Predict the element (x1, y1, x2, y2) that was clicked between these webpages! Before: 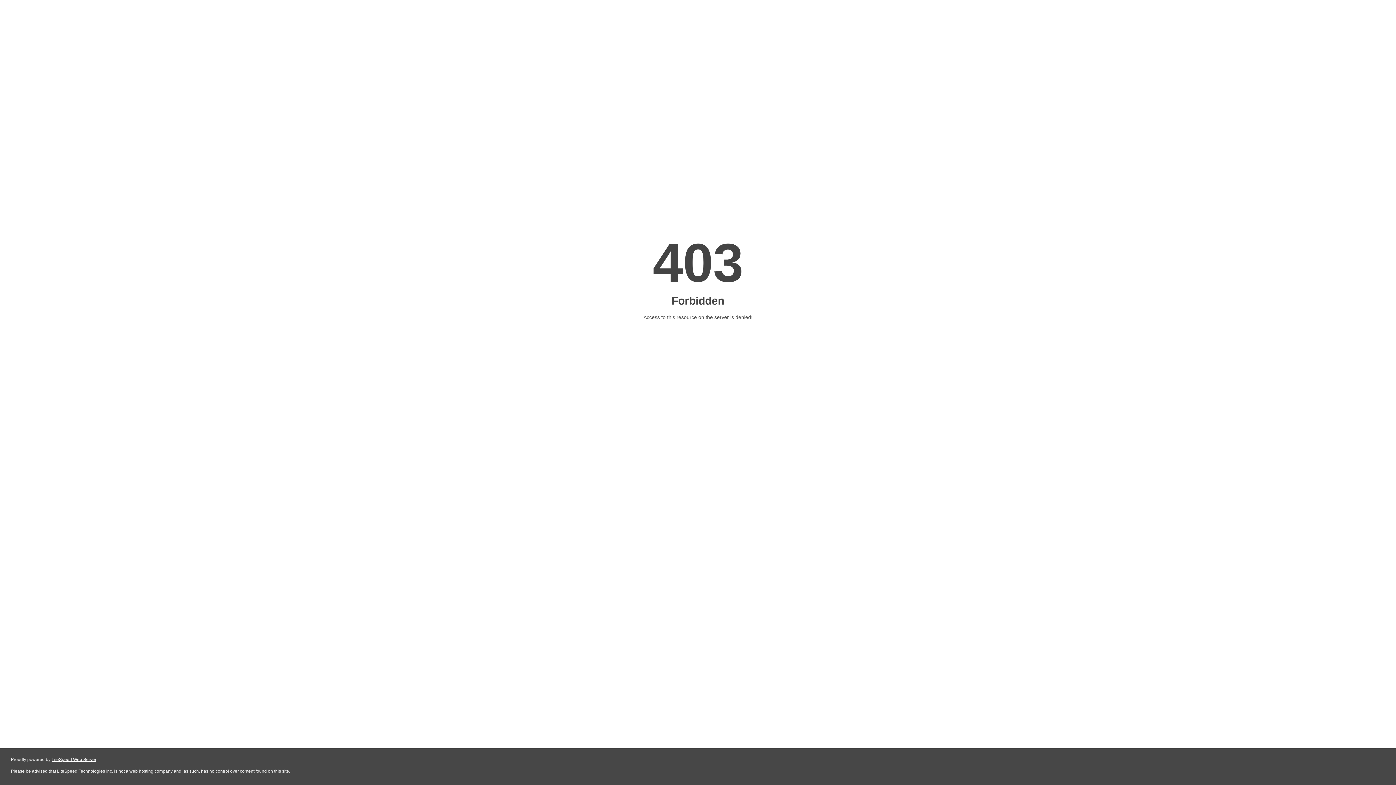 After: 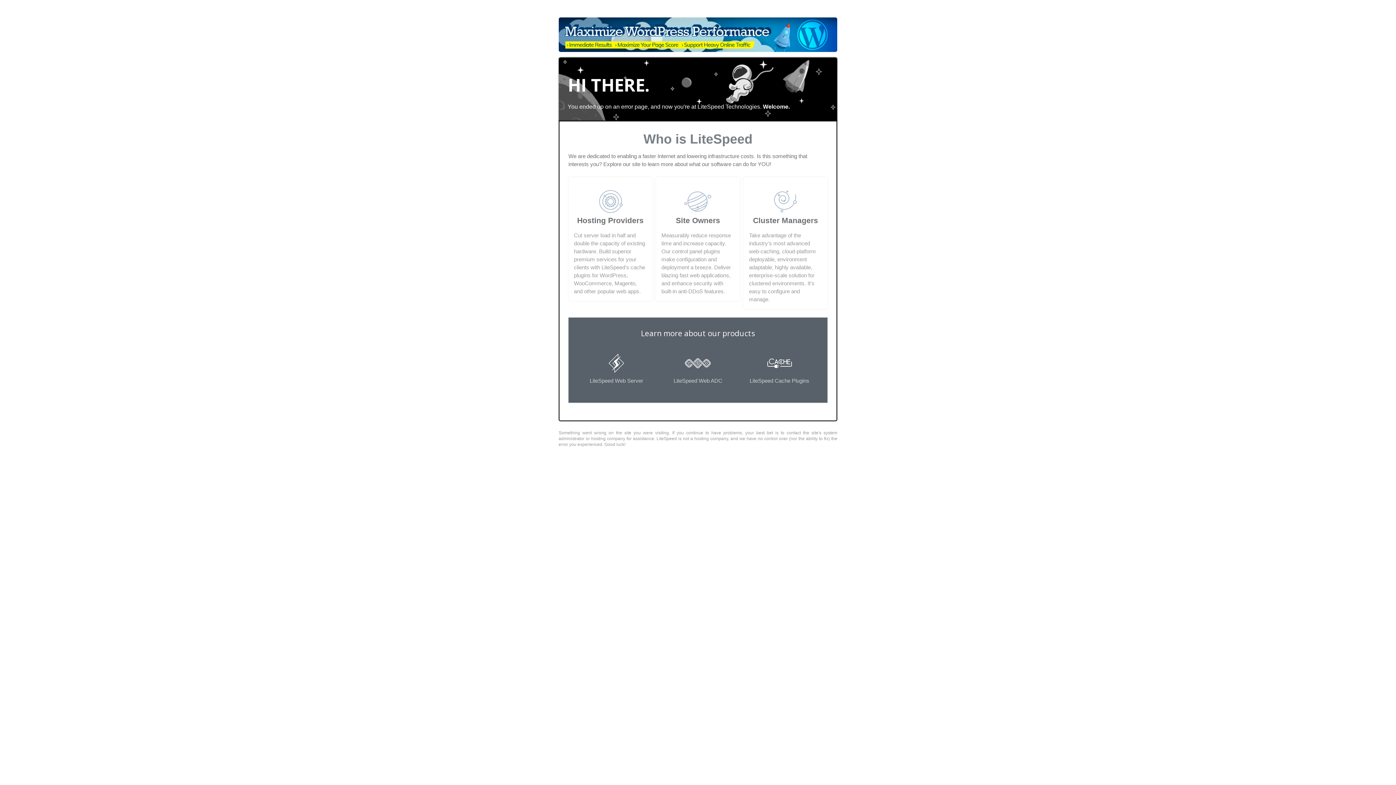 Action: label: LiteSpeed Web Server bbox: (51, 757, 96, 762)